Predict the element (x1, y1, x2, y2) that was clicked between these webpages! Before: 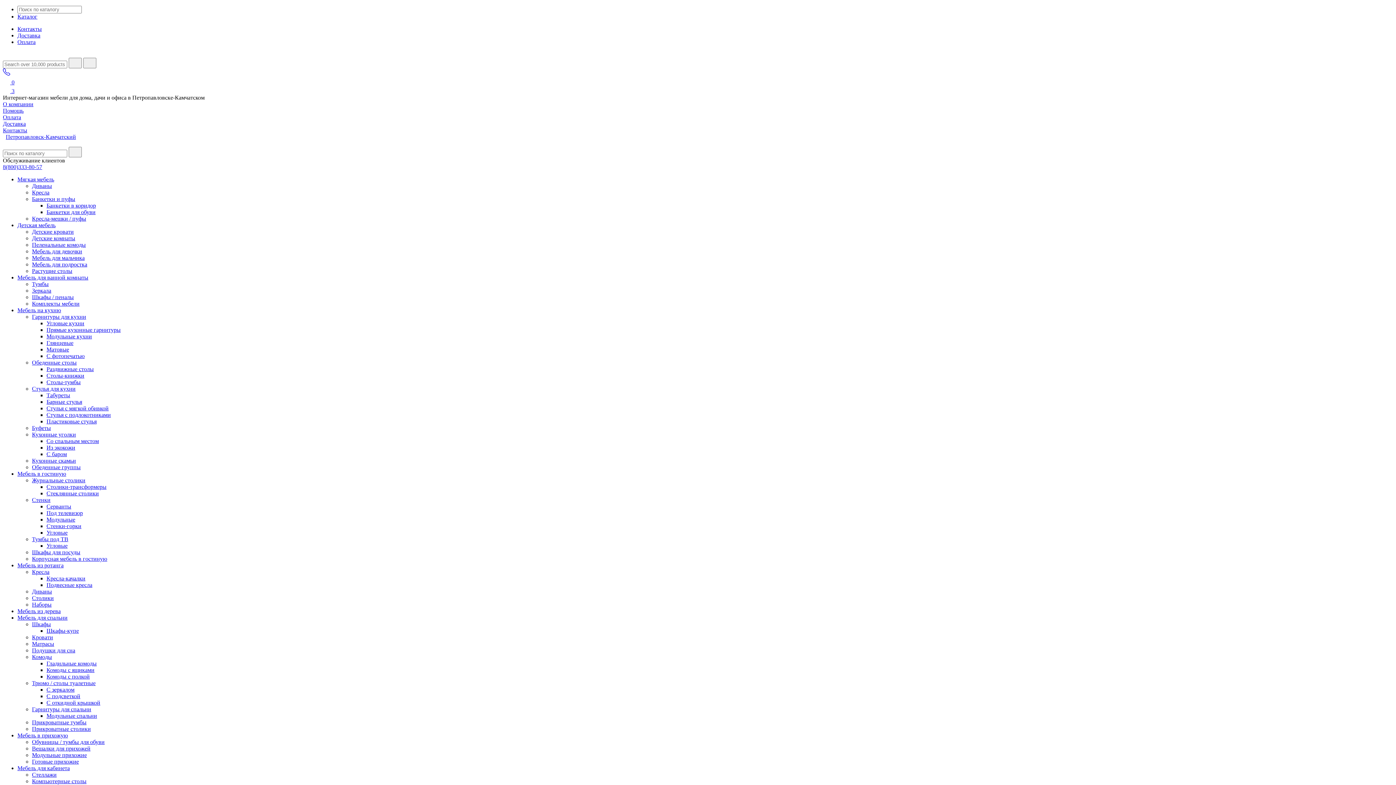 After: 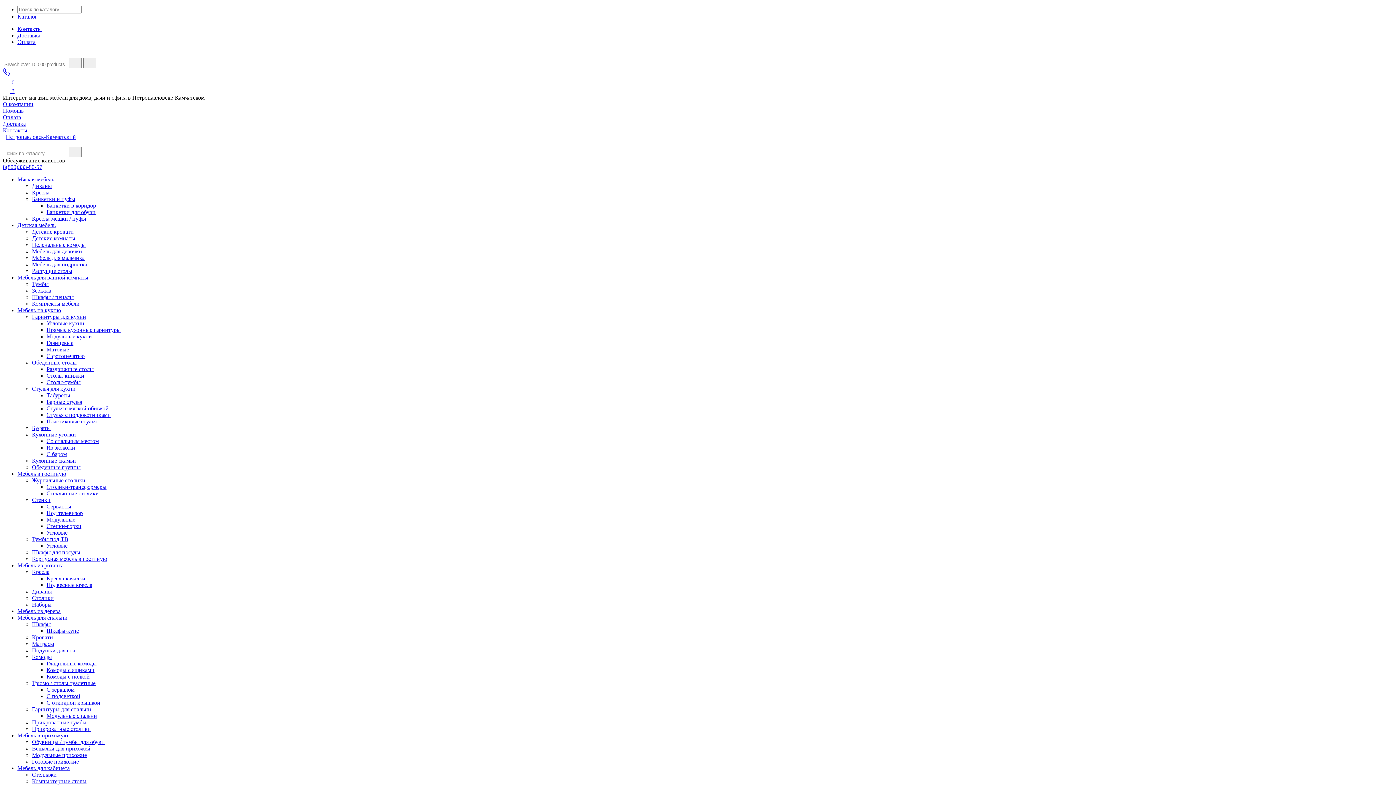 Action: bbox: (2, 114, 21, 120) label: Оплата